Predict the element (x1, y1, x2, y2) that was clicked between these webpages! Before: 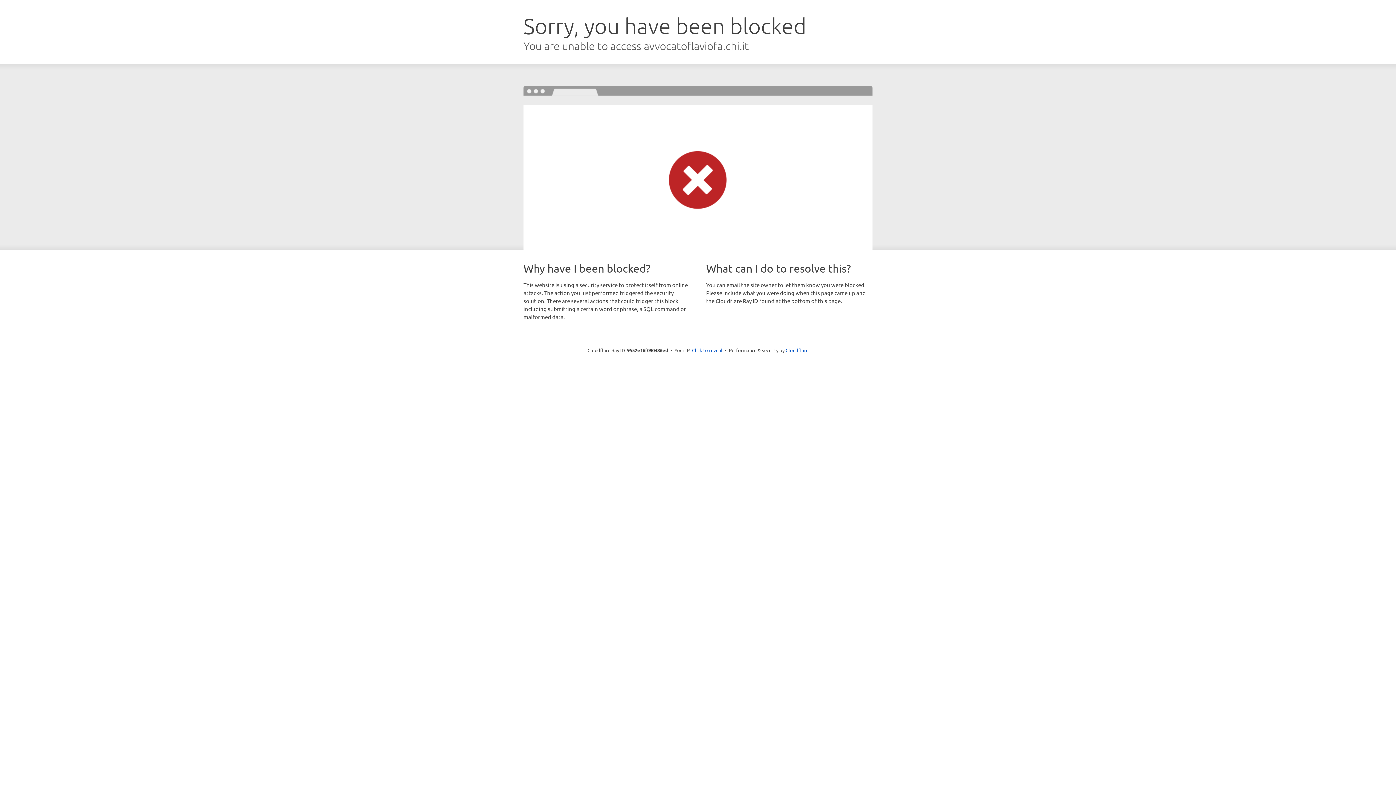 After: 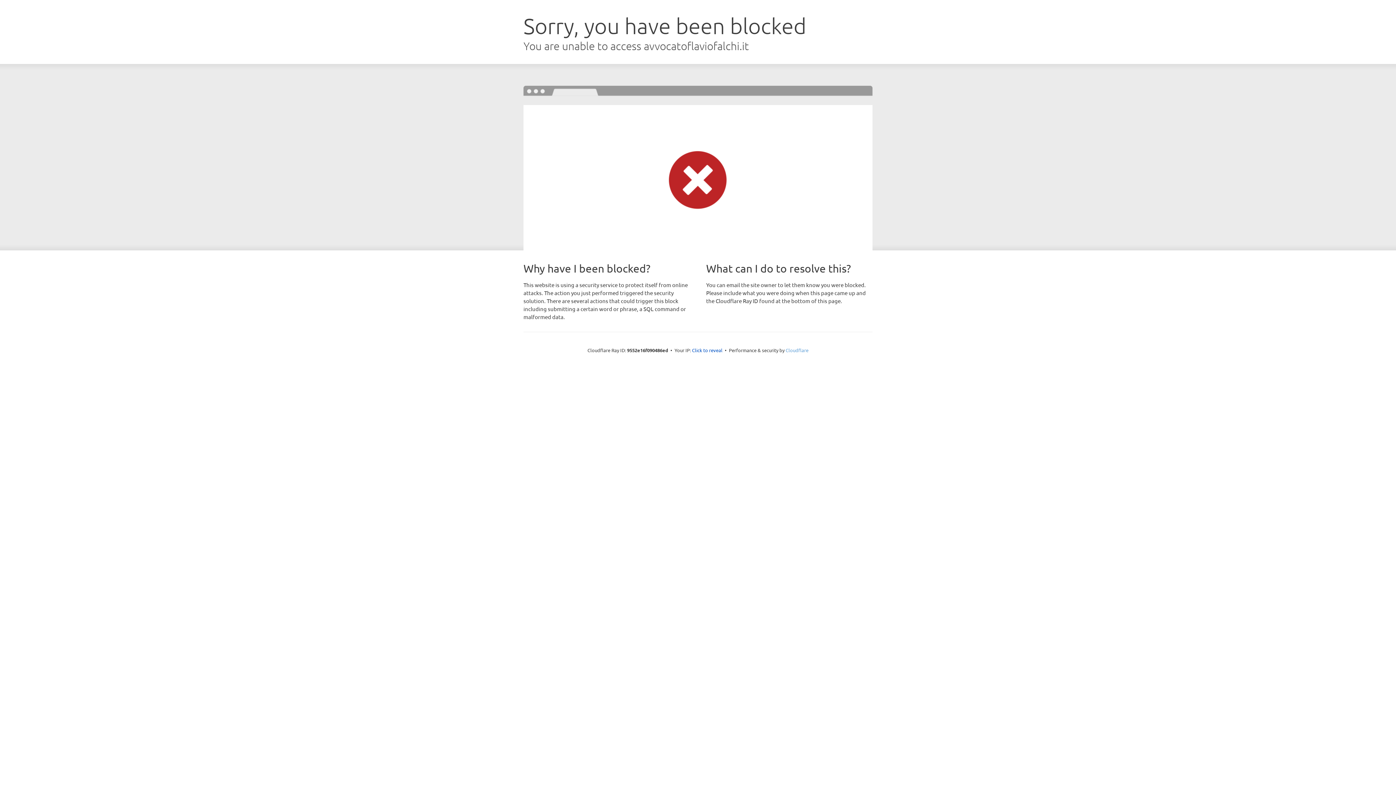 Action: label: Cloudflare bbox: (785, 347, 808, 353)